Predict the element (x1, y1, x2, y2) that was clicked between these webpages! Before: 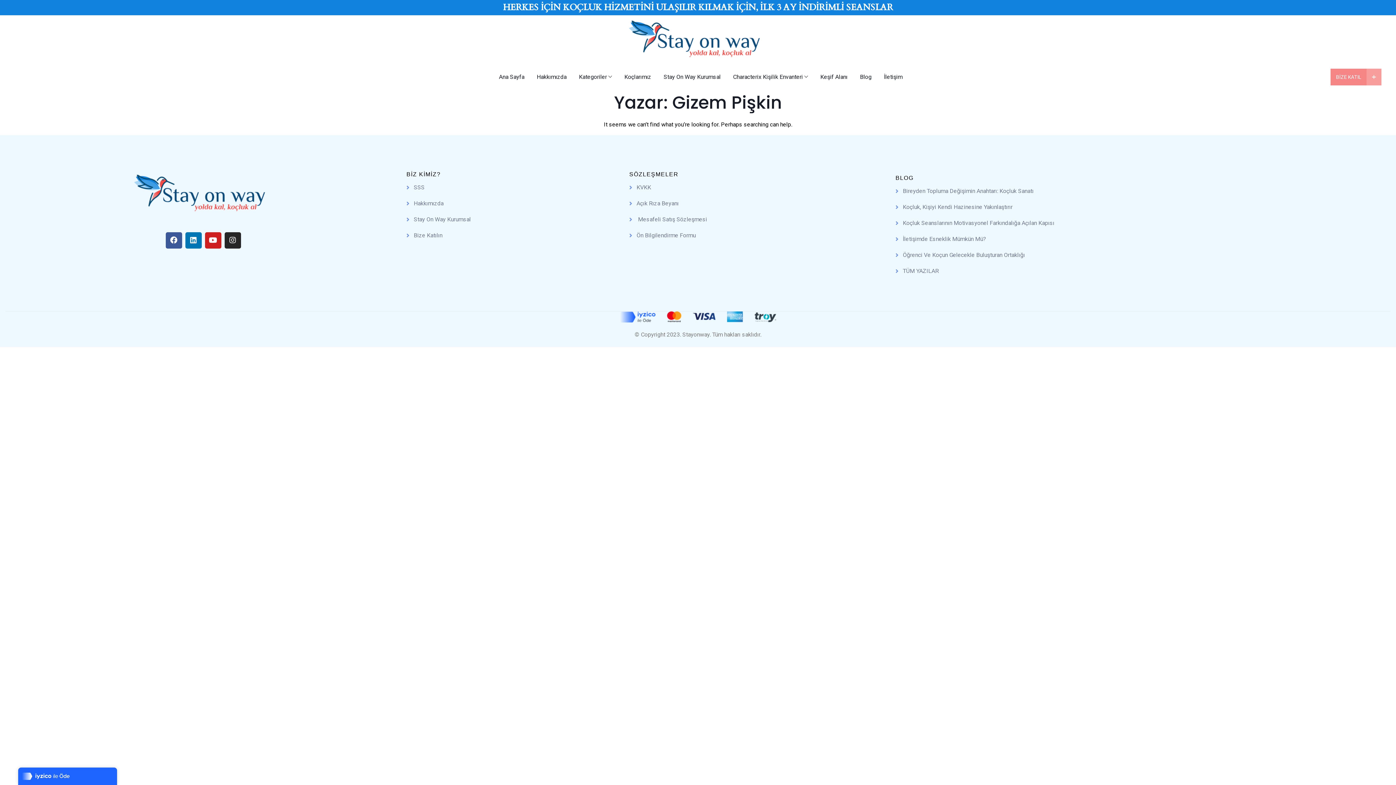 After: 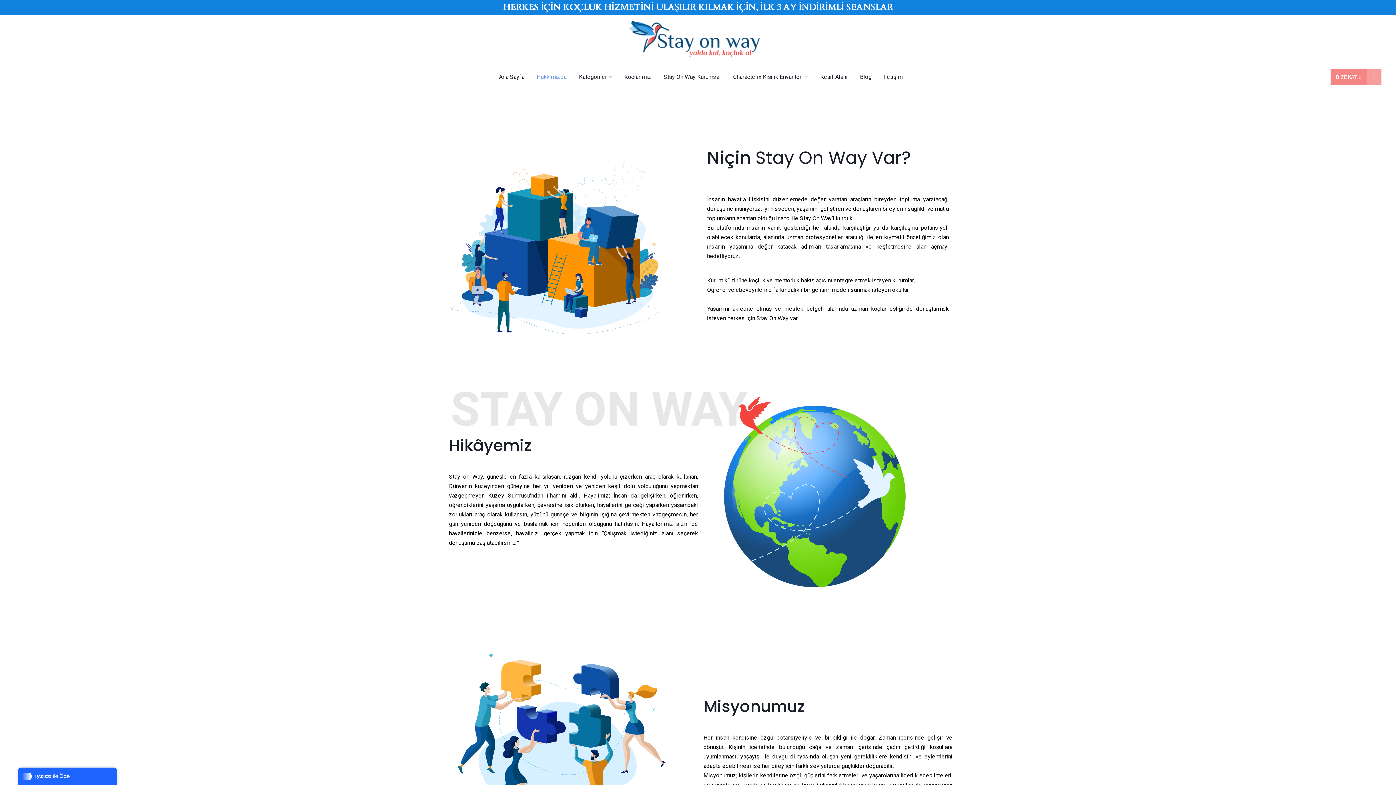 Action: label: Hakkımızda bbox: (531, 73, 566, 80)